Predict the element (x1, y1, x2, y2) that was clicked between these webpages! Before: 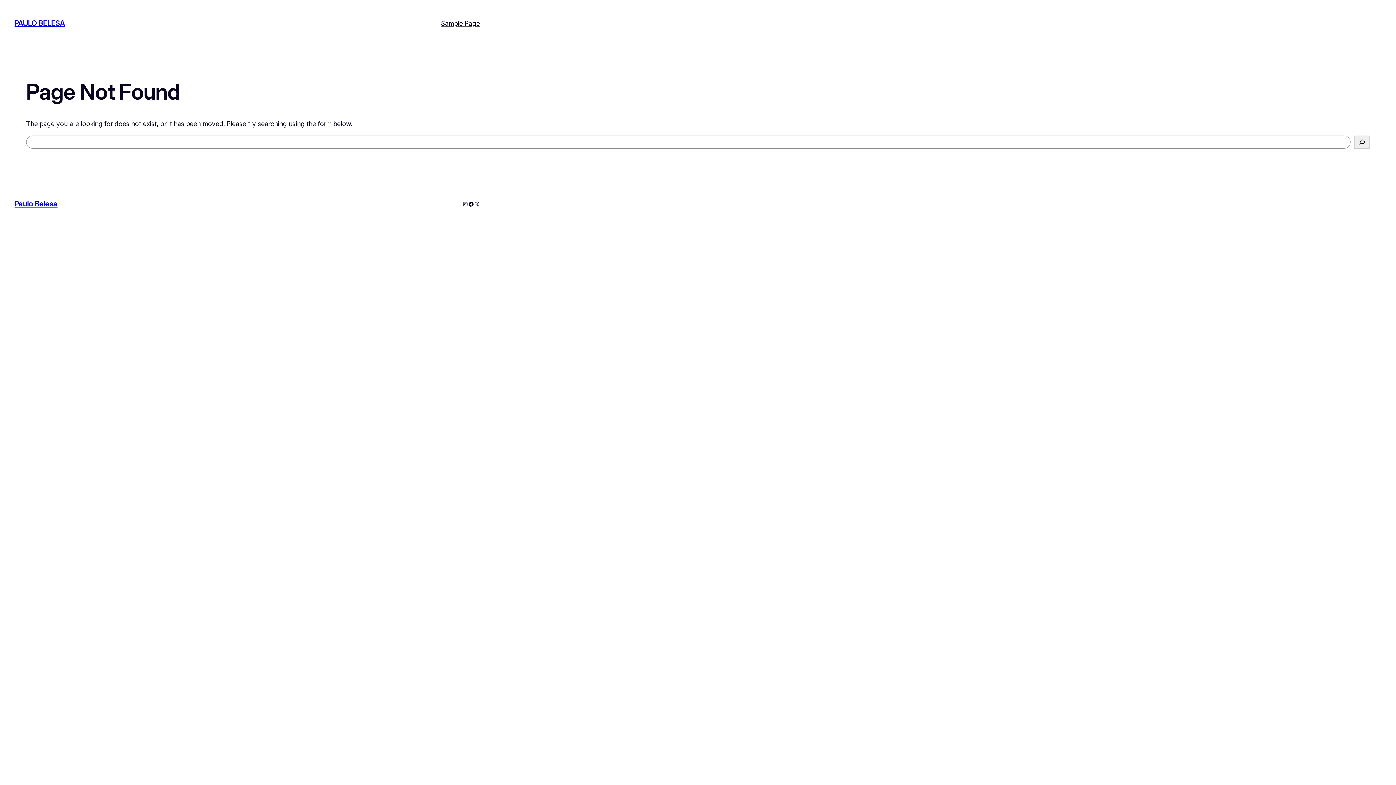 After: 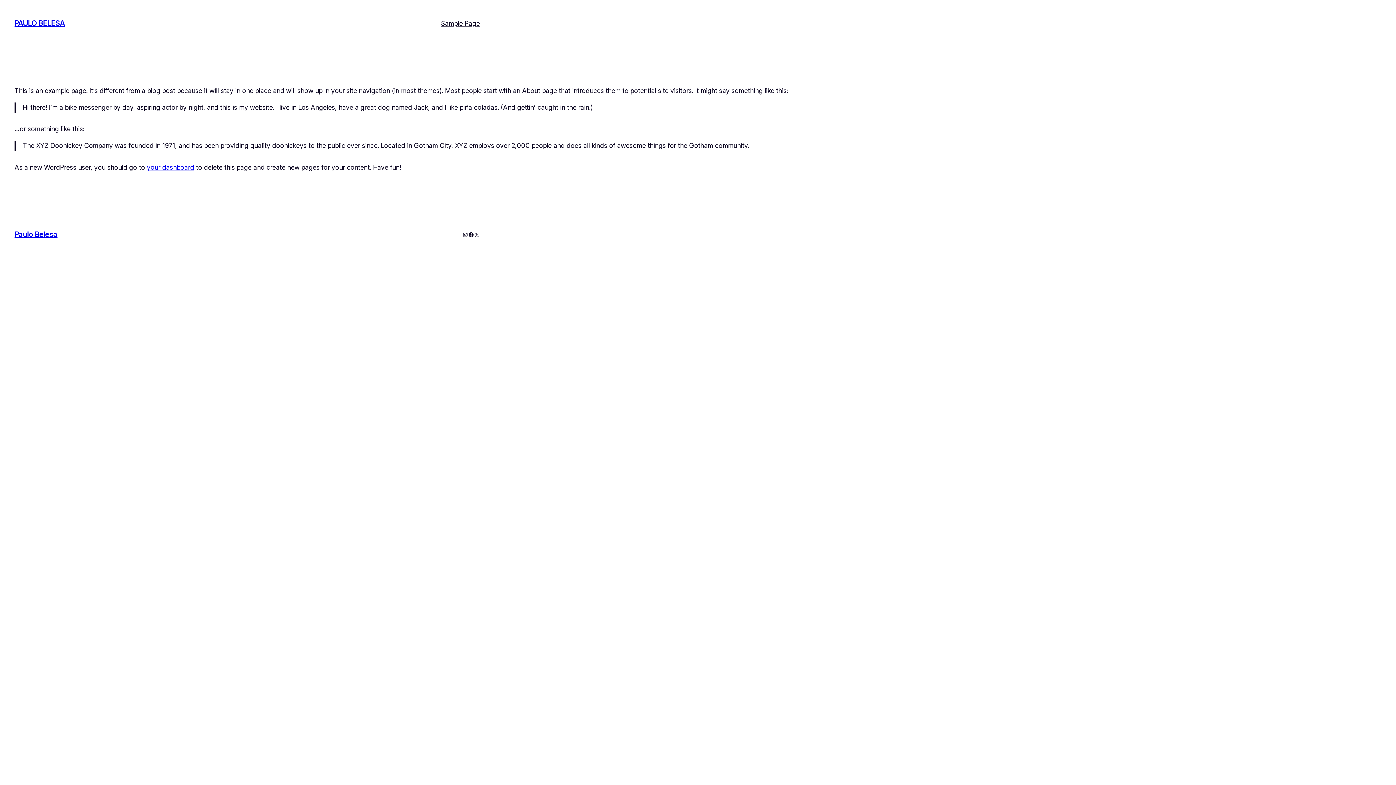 Action: bbox: (441, 18, 480, 28) label: Sample Page